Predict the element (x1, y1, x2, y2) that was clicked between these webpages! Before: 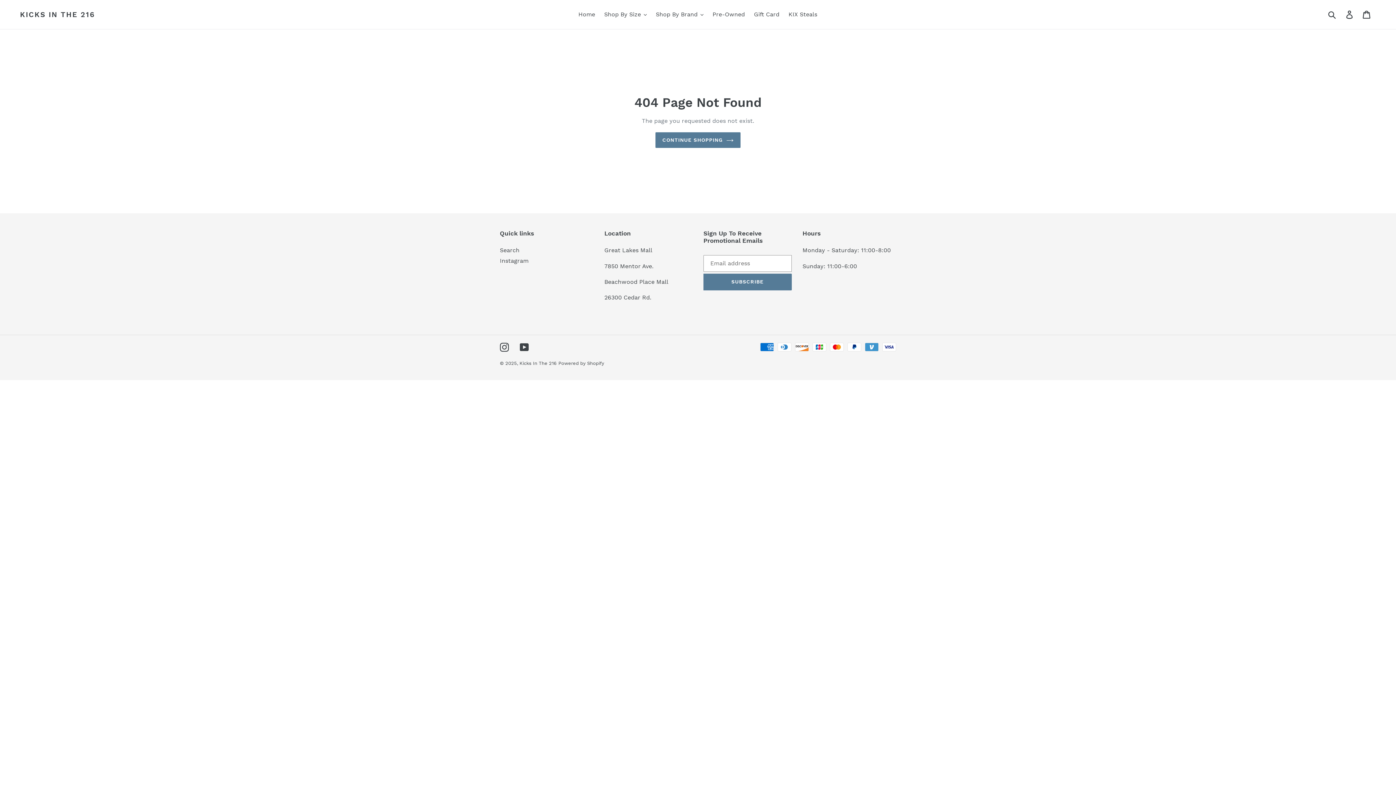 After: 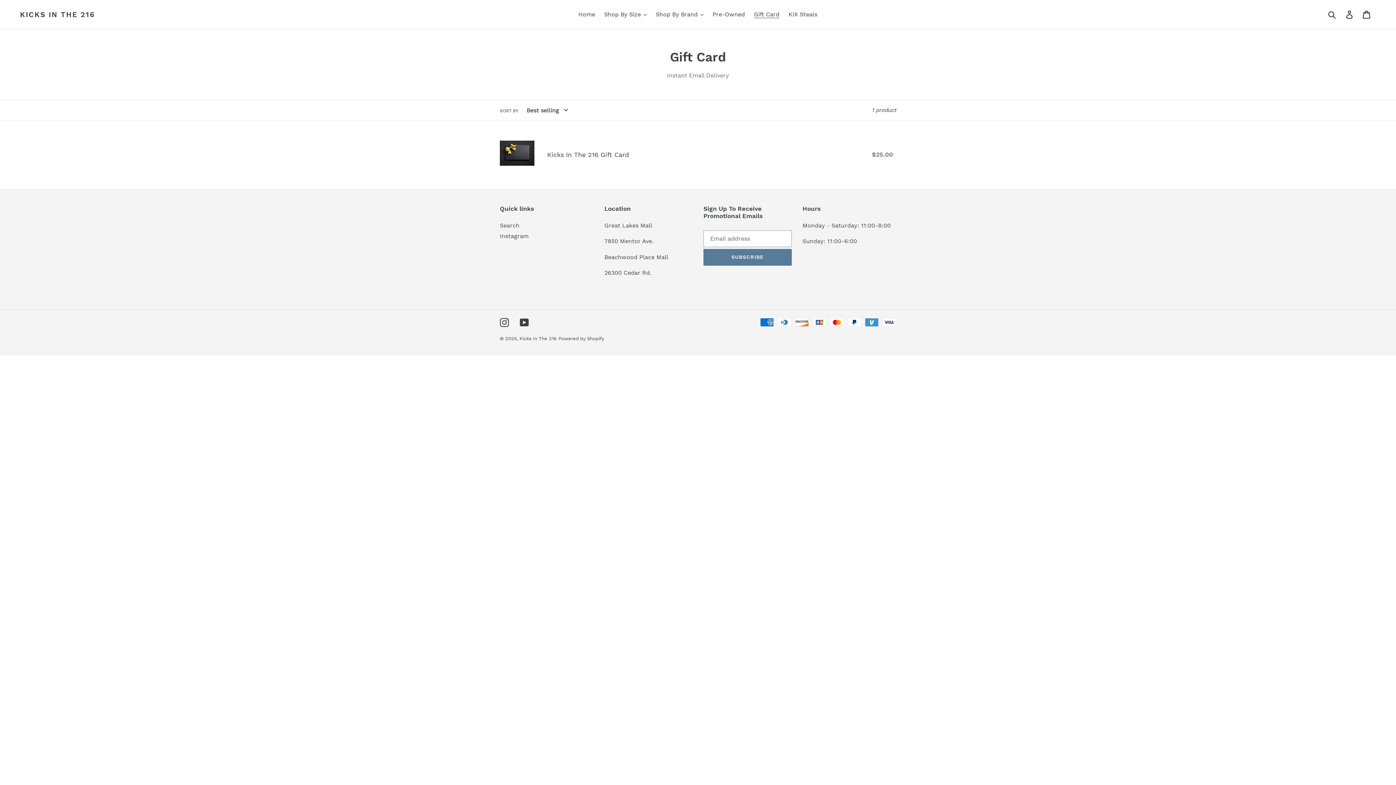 Action: label: Gift Card bbox: (750, 9, 783, 20)